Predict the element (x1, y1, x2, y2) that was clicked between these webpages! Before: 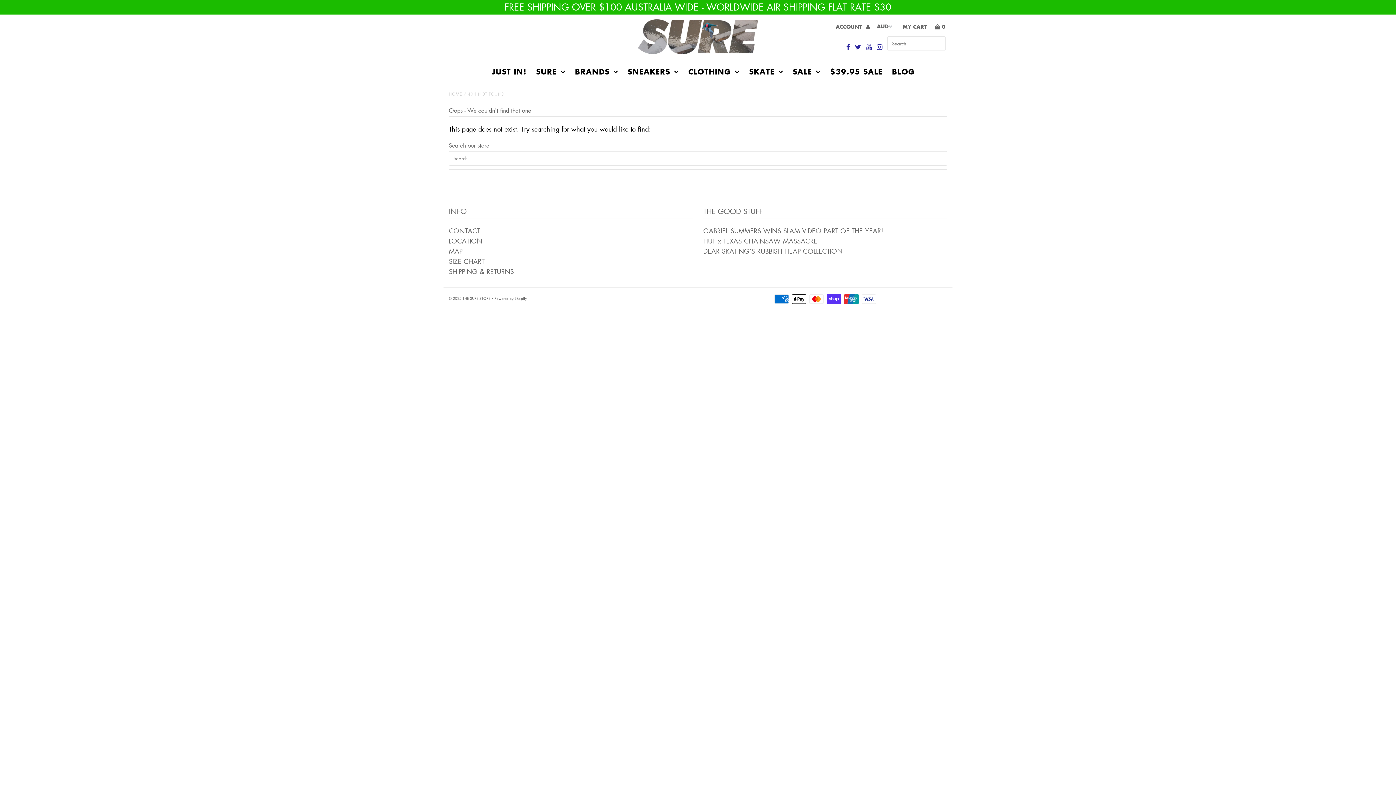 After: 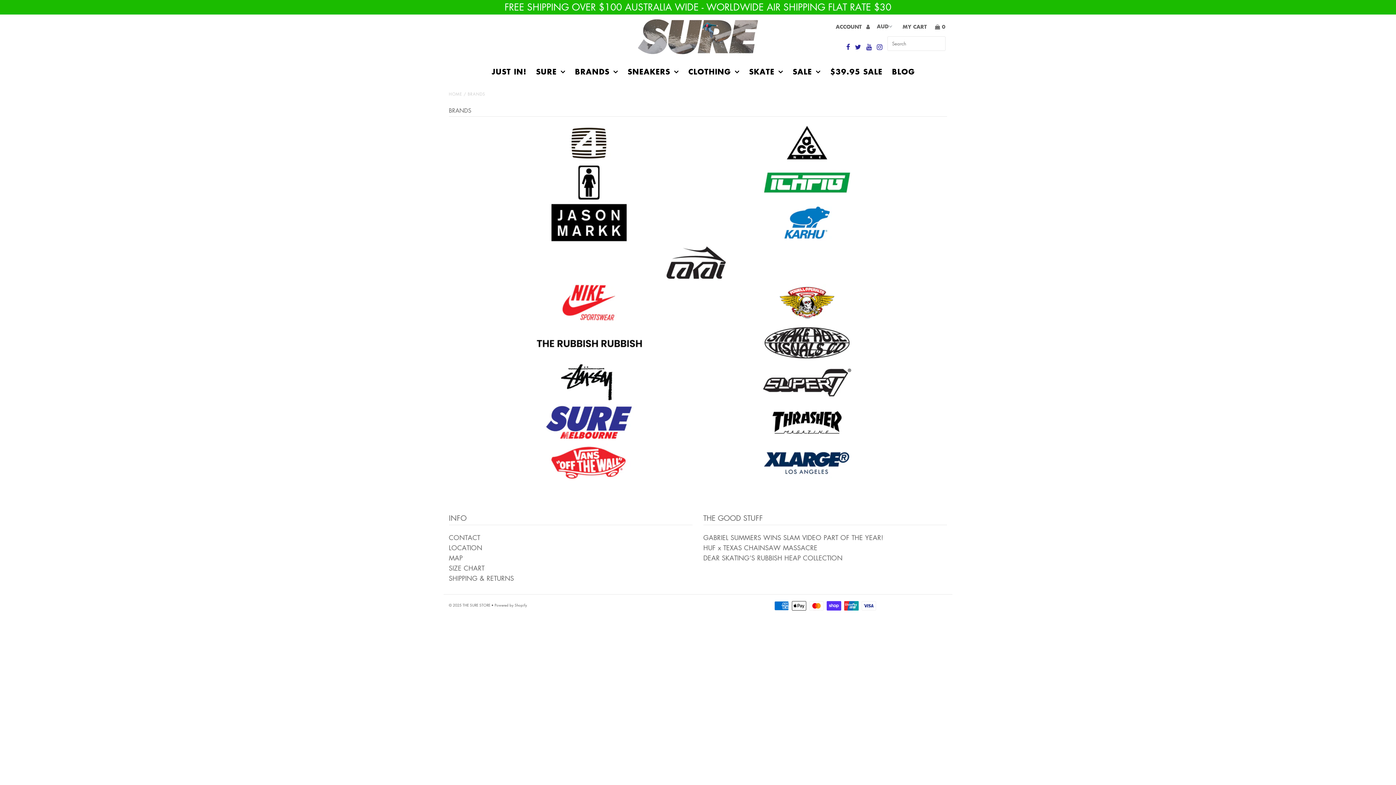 Action: label: BRANDS bbox: (571, 63, 622, 80)